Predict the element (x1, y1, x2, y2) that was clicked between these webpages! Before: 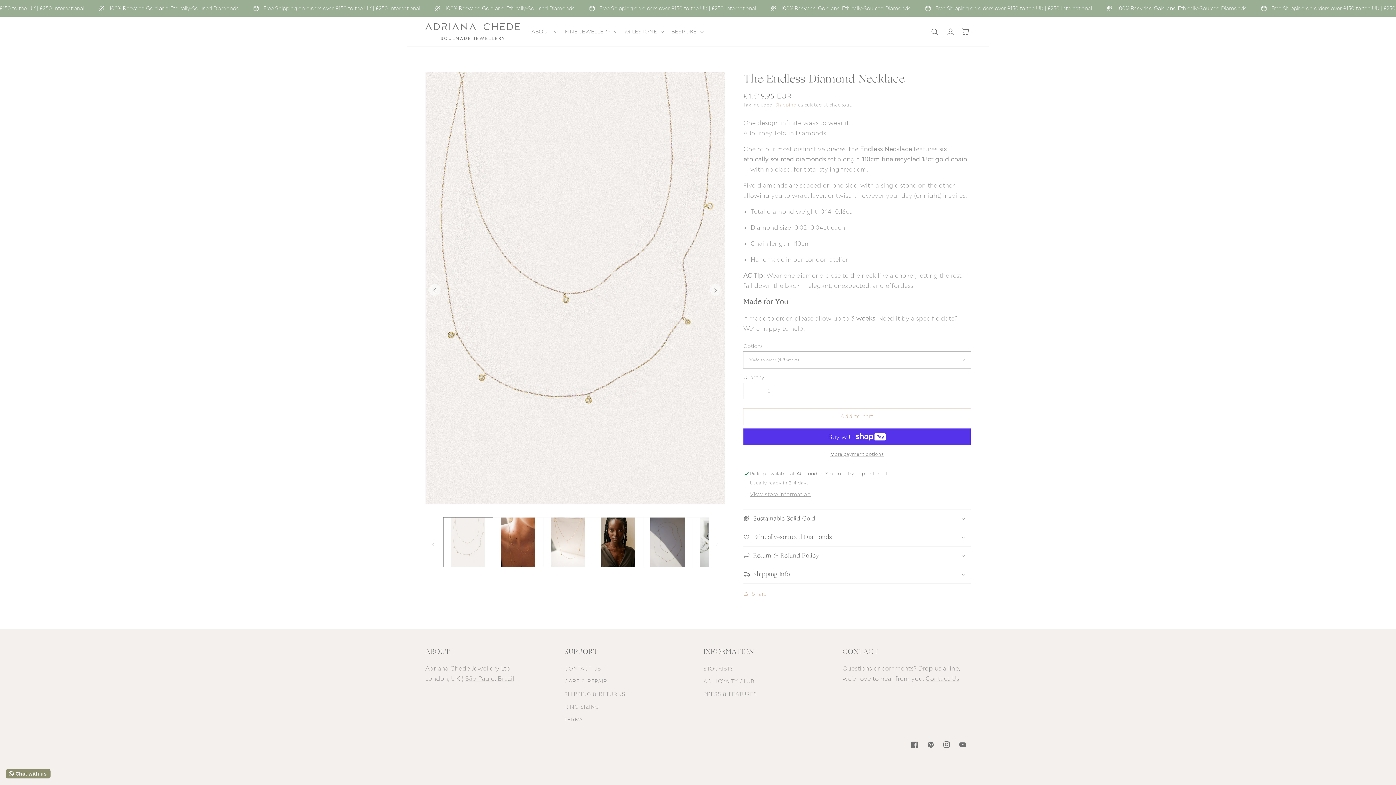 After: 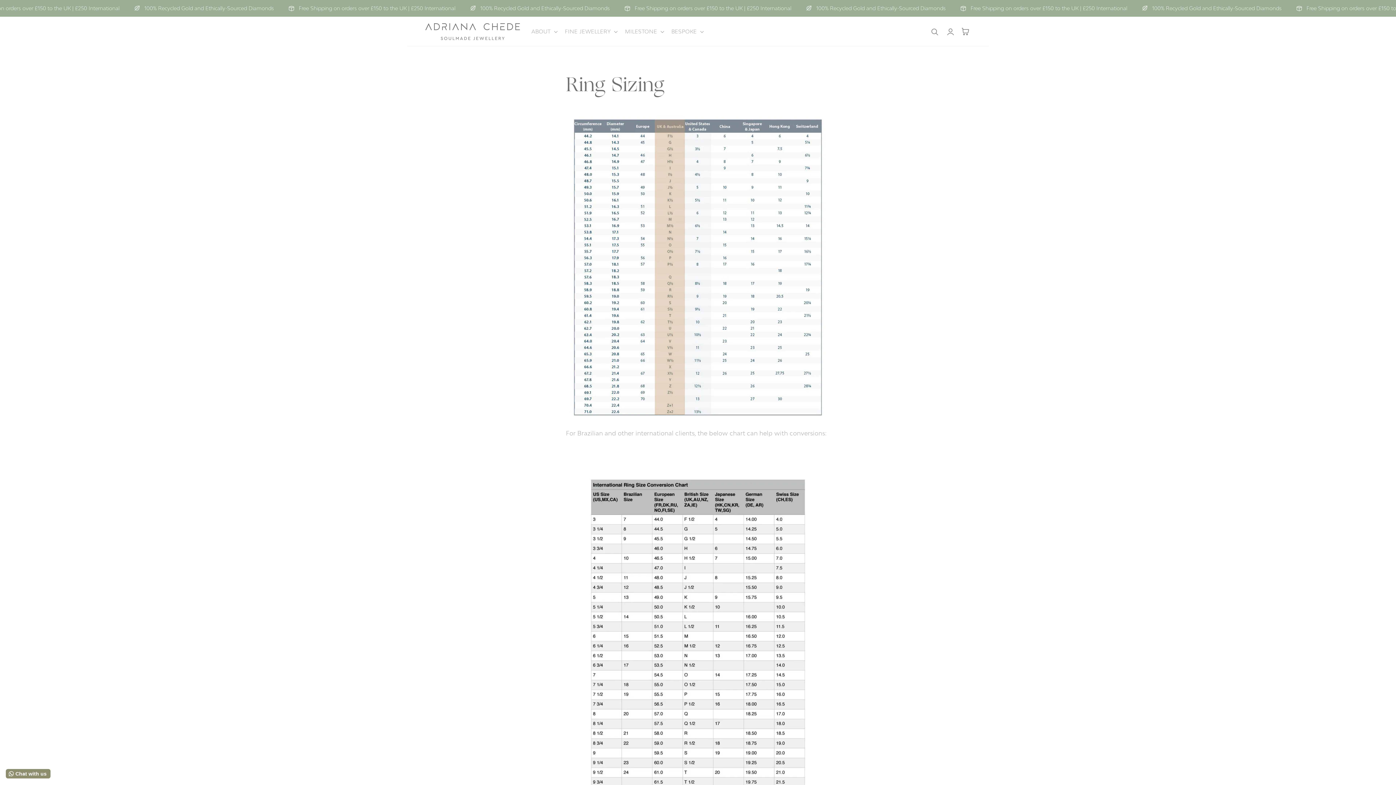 Action: label: RING SIZING bbox: (564, 700, 599, 713)